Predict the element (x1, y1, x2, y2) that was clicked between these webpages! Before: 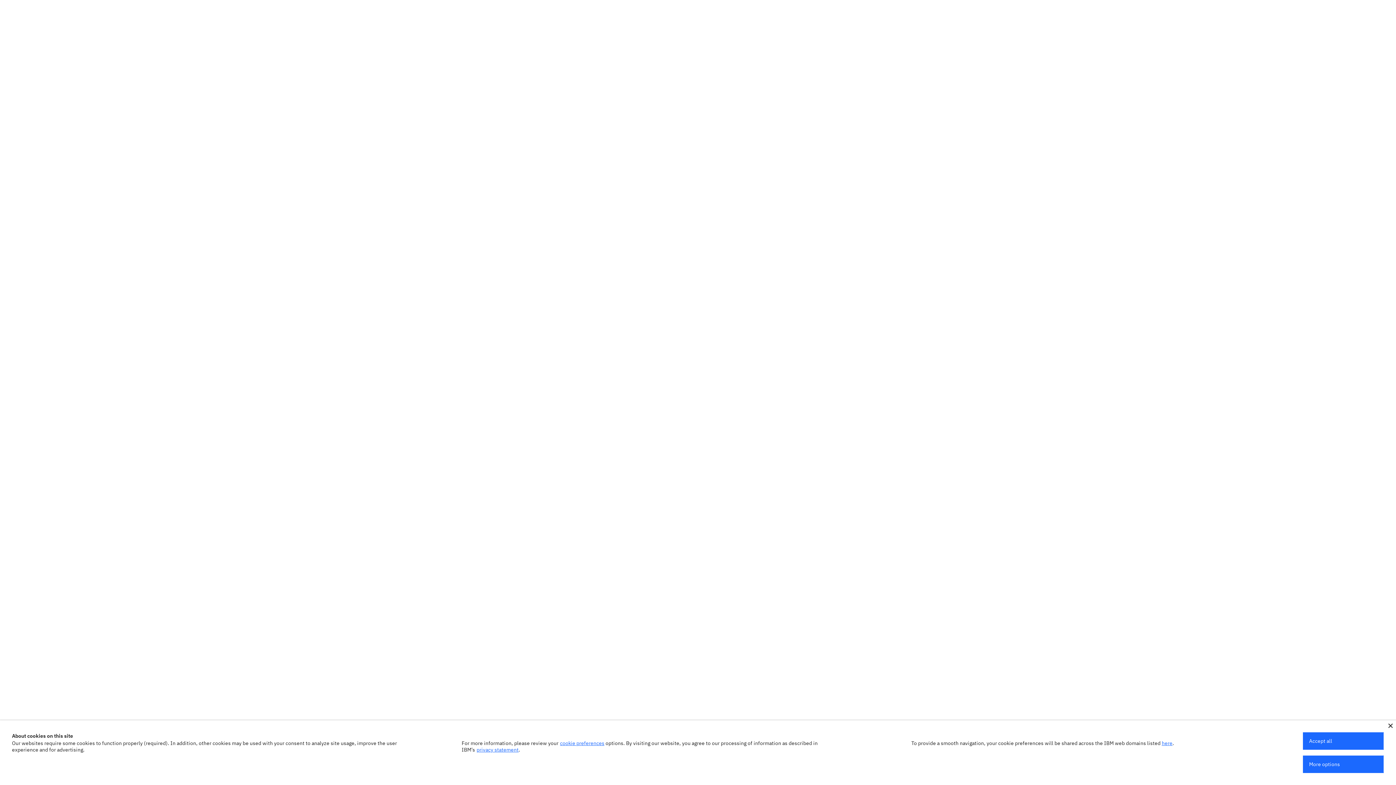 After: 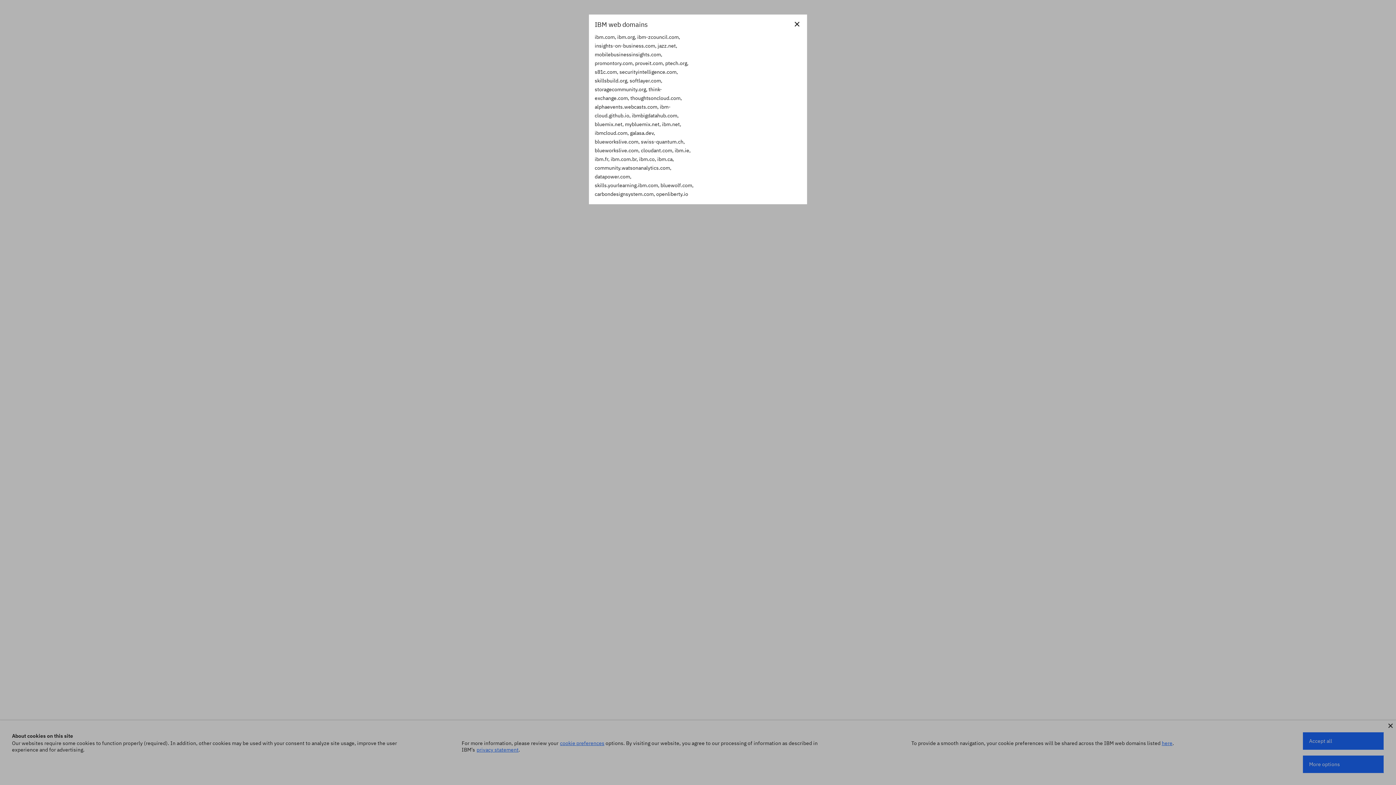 Action: bbox: (1162, 740, 1172, 746) label: here